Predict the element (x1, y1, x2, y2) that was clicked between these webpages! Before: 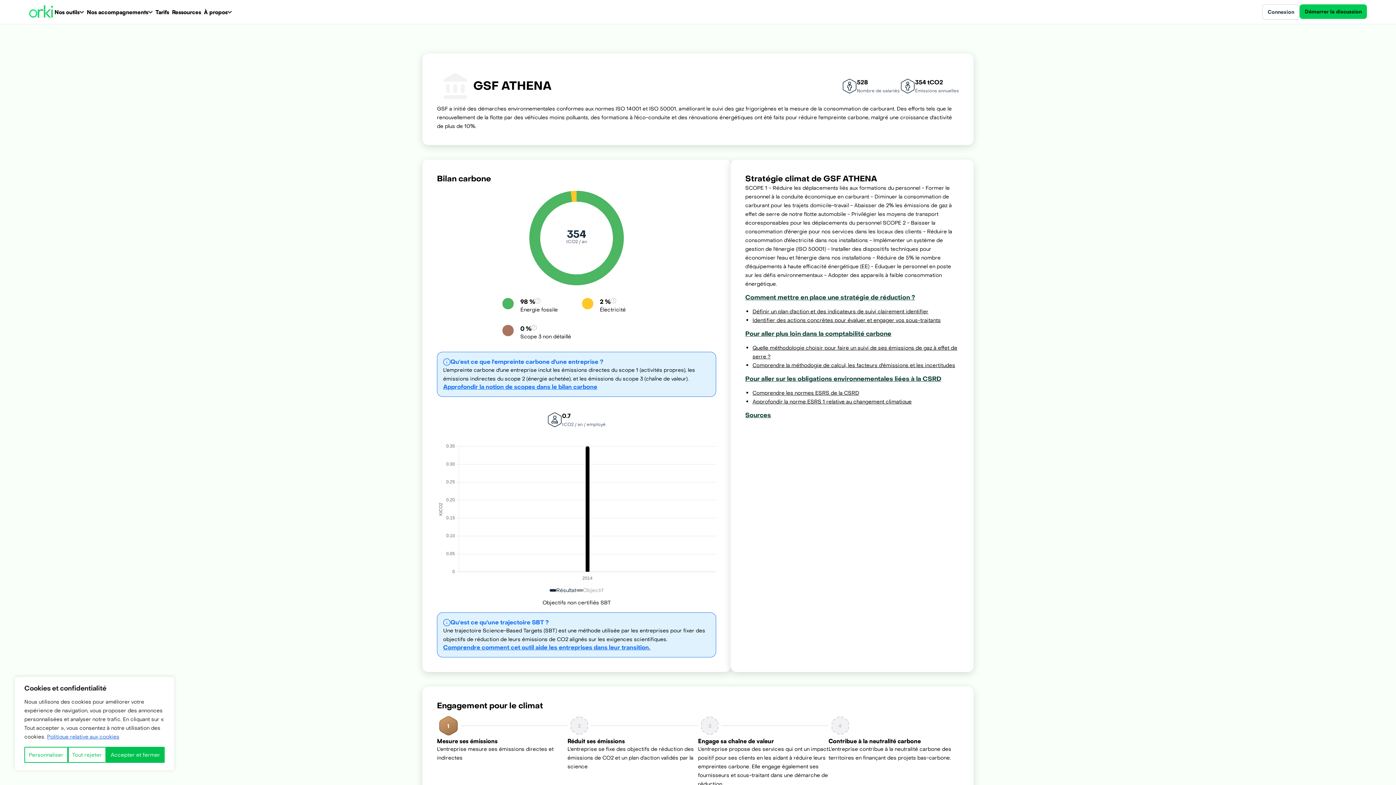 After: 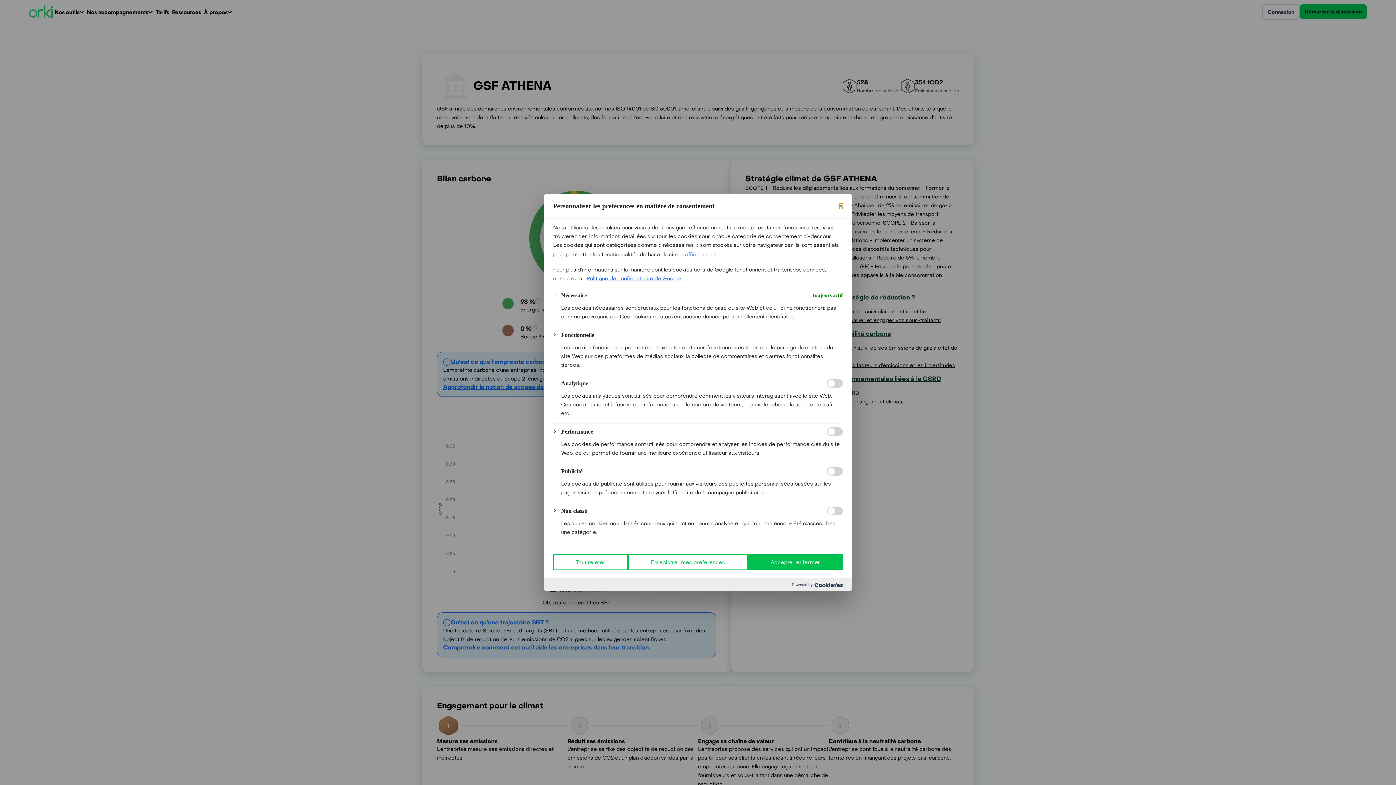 Action: label: Personnaliser bbox: (24, 747, 67, 763)